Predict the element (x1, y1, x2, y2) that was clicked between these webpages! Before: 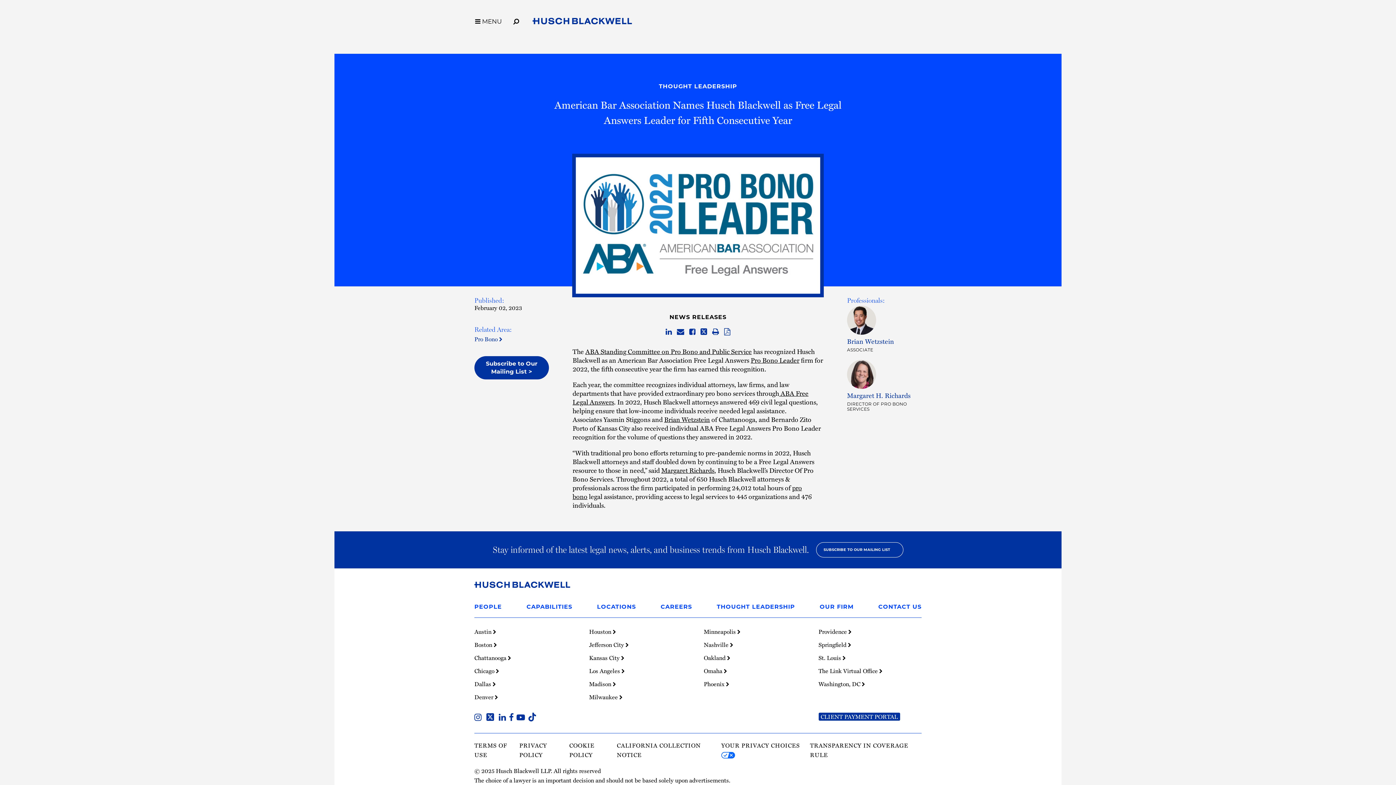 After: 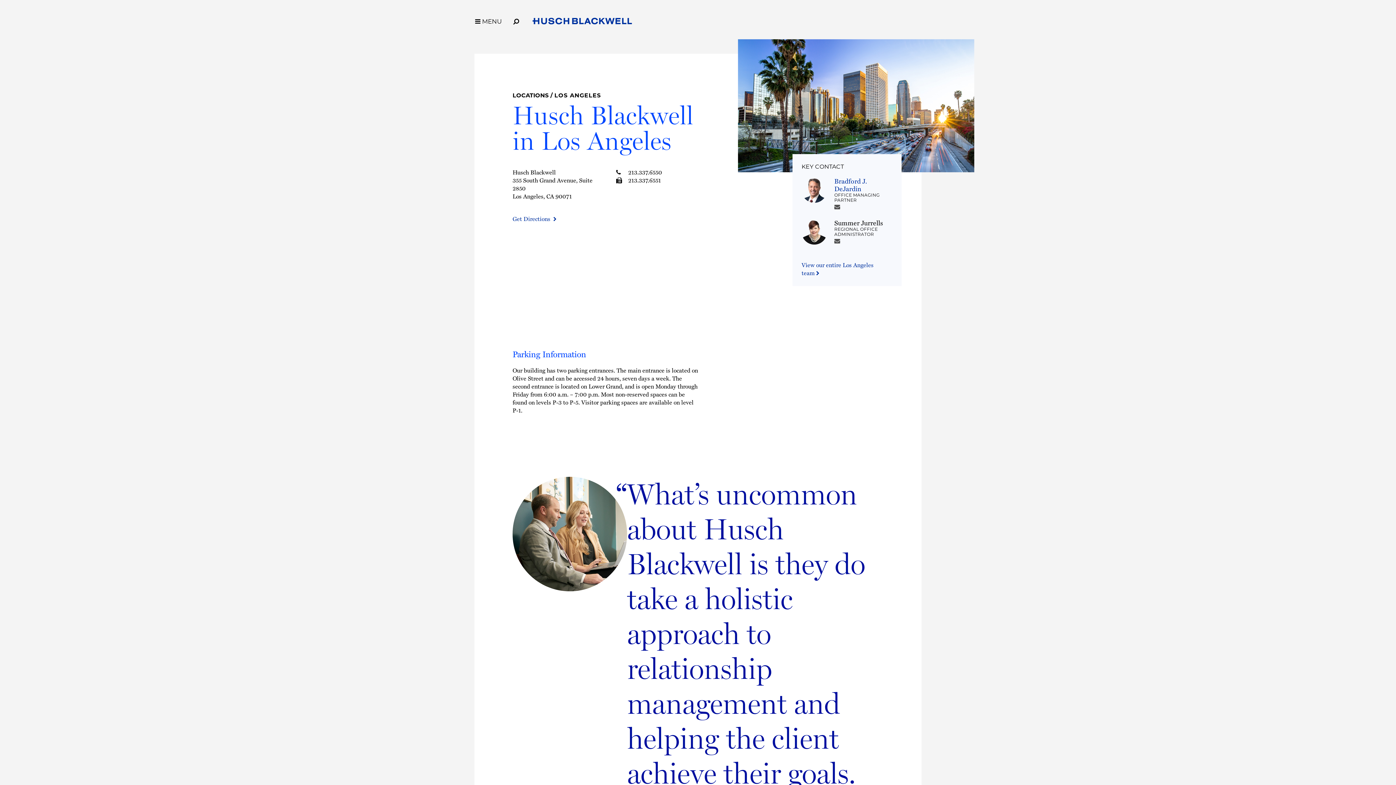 Action: label: Los Angeles  bbox: (589, 667, 624, 675)